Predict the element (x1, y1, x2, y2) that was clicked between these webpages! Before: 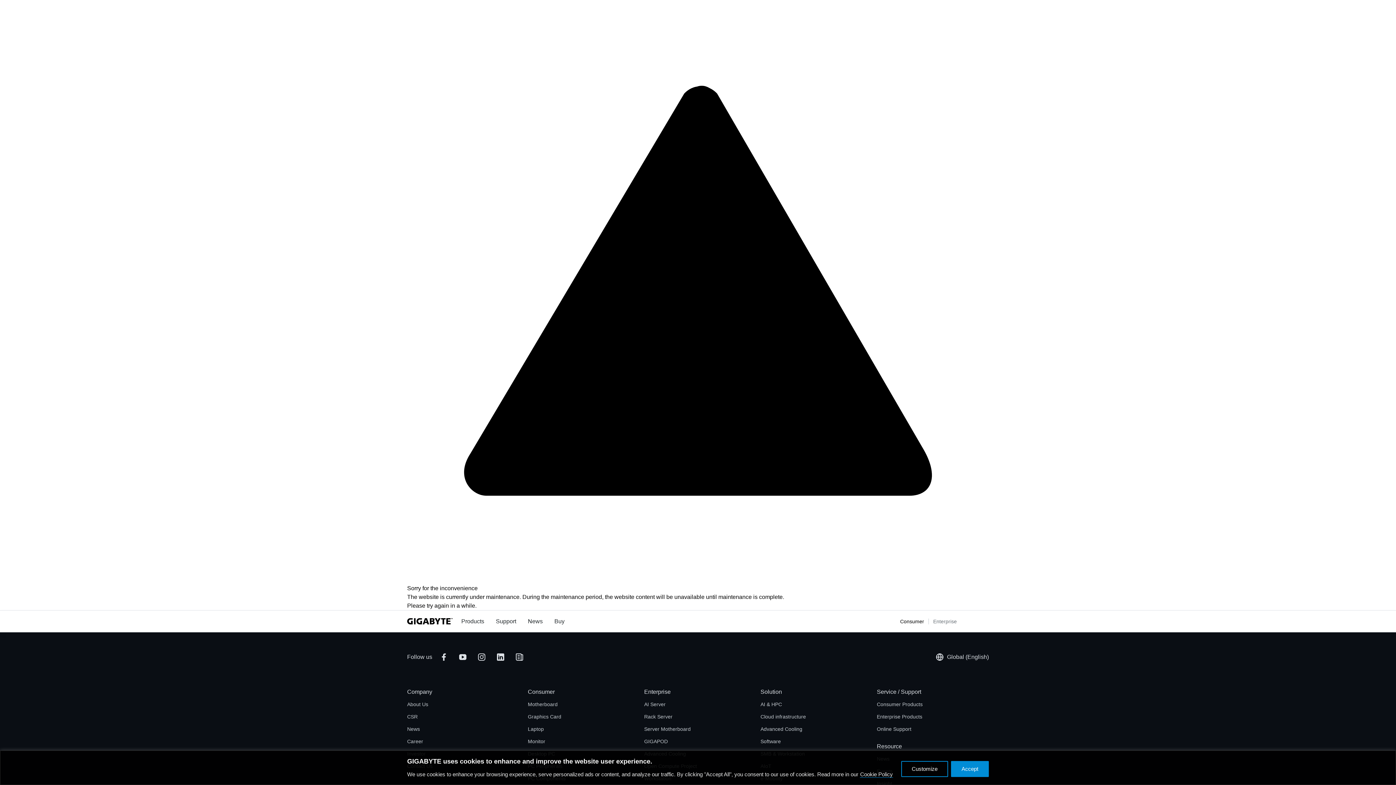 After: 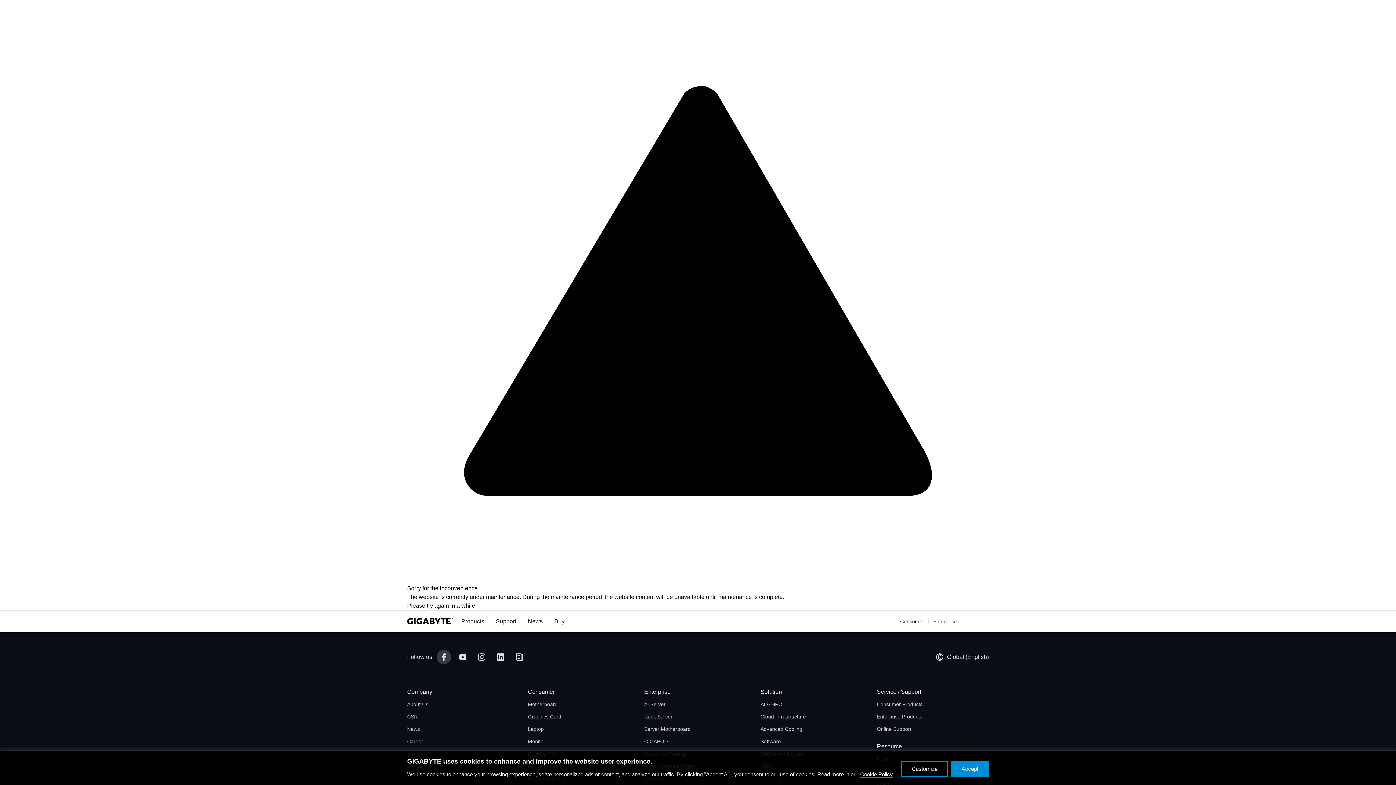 Action: bbox: (436, 650, 451, 664) label: Follow on Facebook